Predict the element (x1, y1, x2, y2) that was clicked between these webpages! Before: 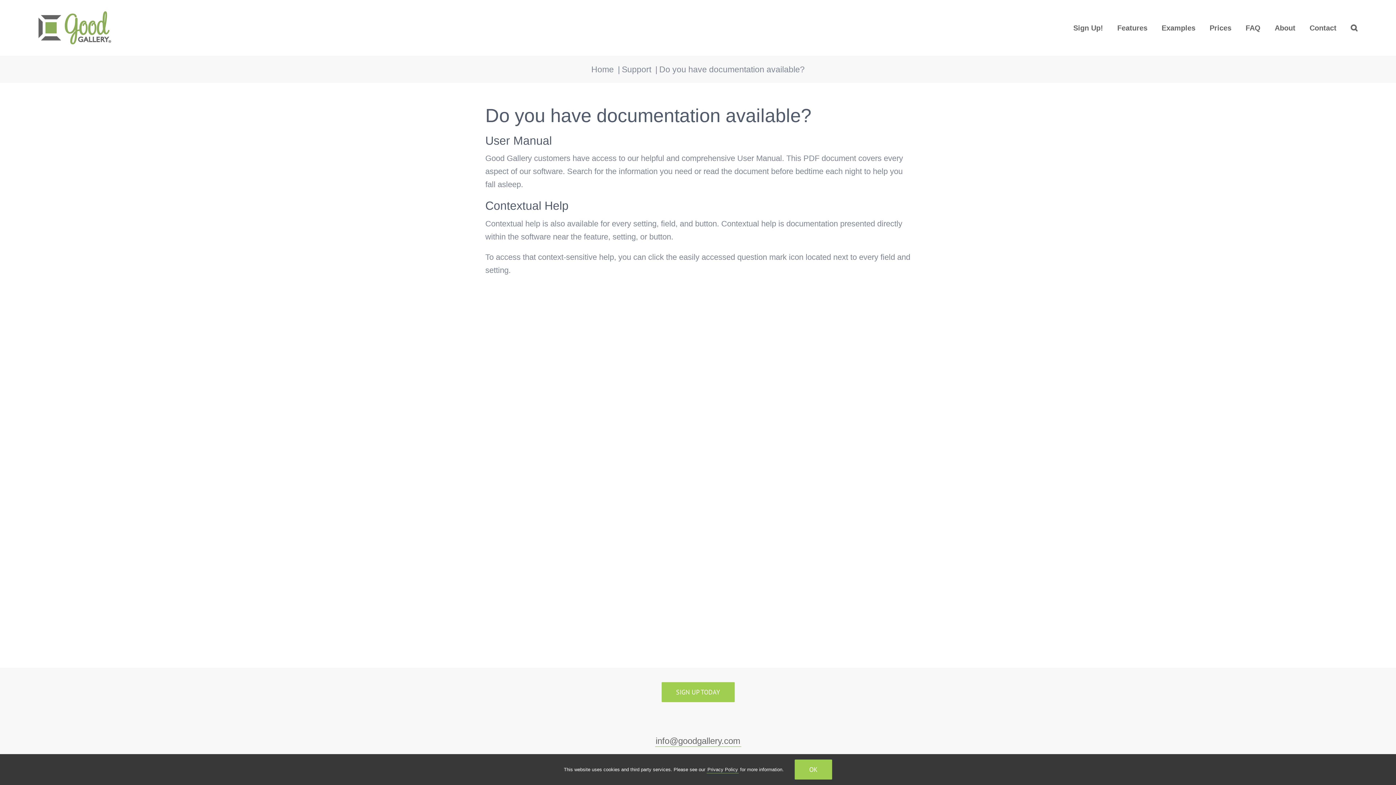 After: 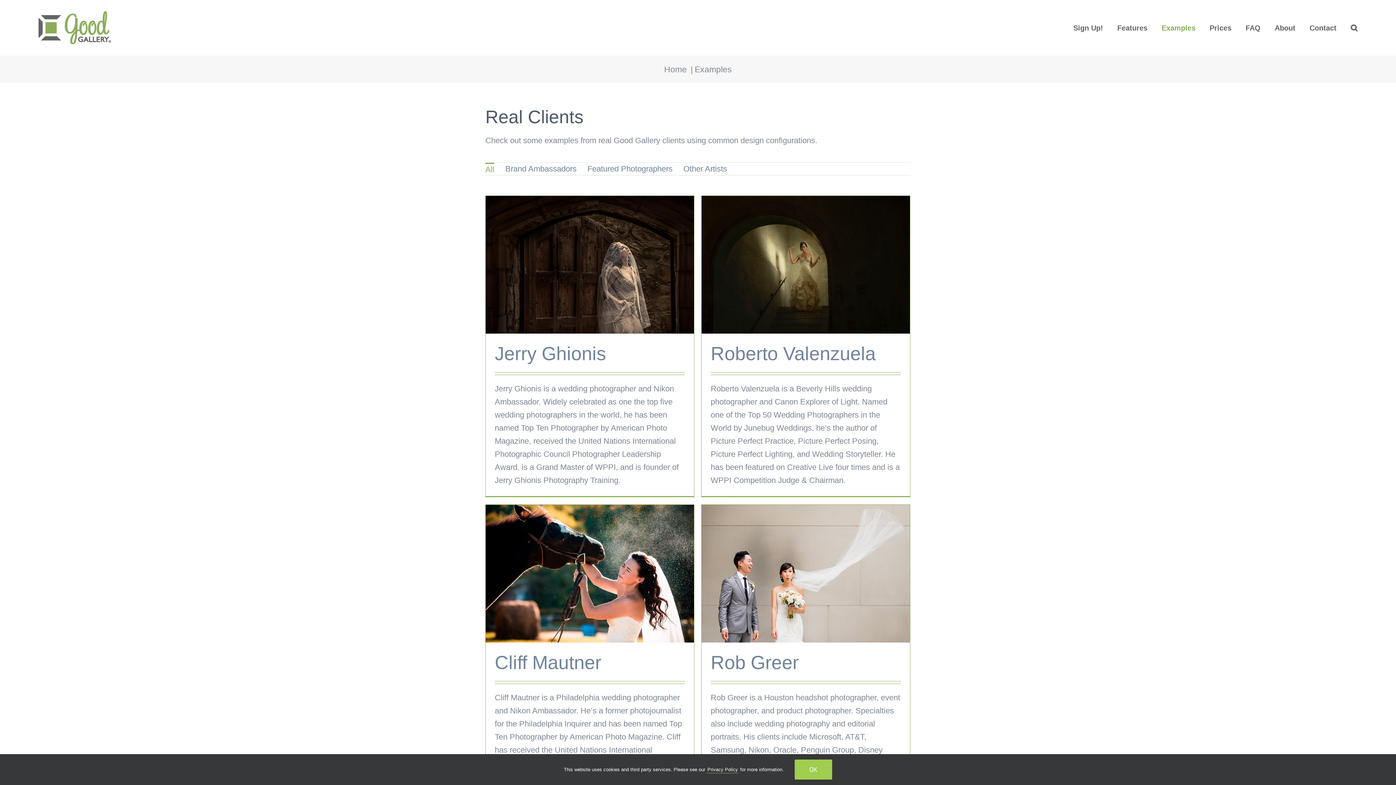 Action: label: Examples bbox: (1161, 0, 1195, 55)